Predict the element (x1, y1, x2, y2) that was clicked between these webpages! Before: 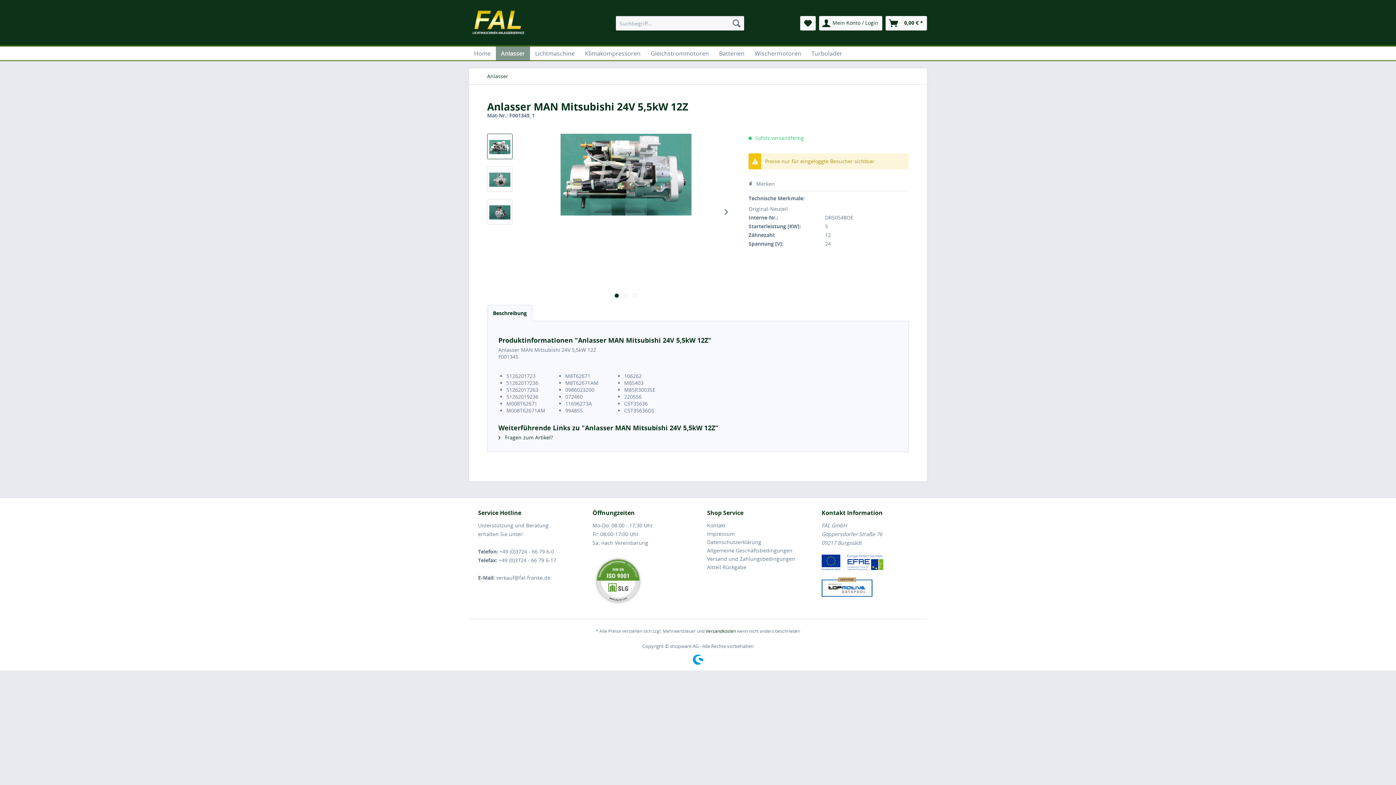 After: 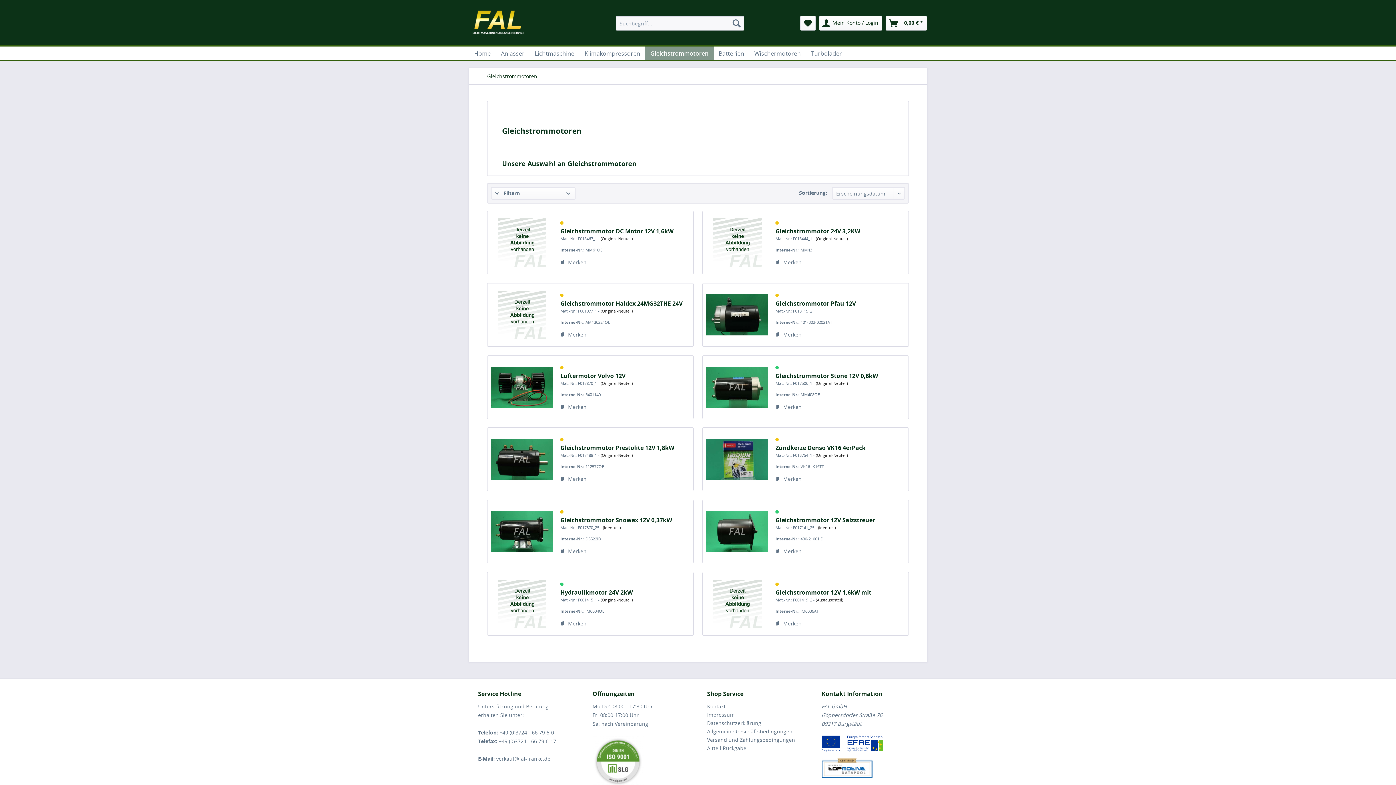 Action: label: Gleichstrommotoren bbox: (645, 46, 714, 60)